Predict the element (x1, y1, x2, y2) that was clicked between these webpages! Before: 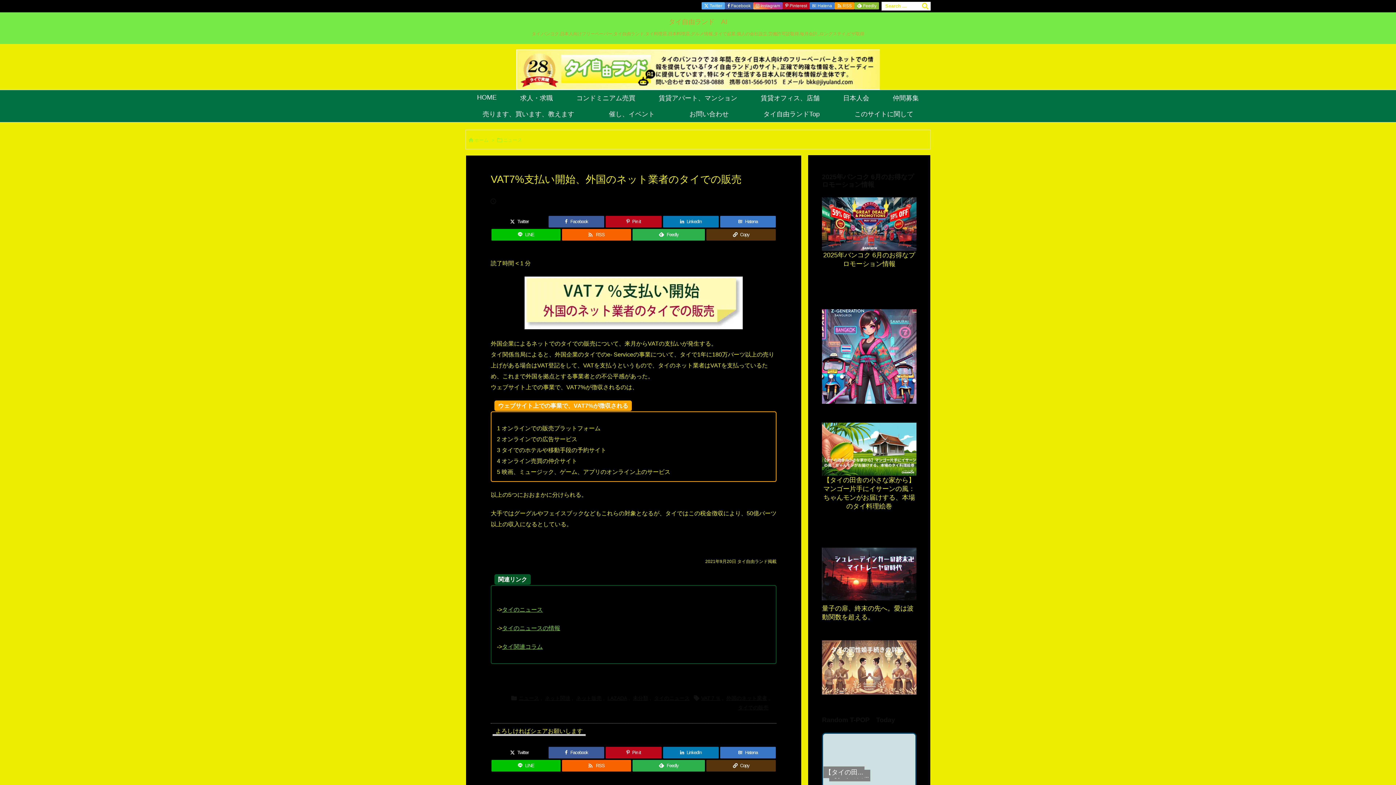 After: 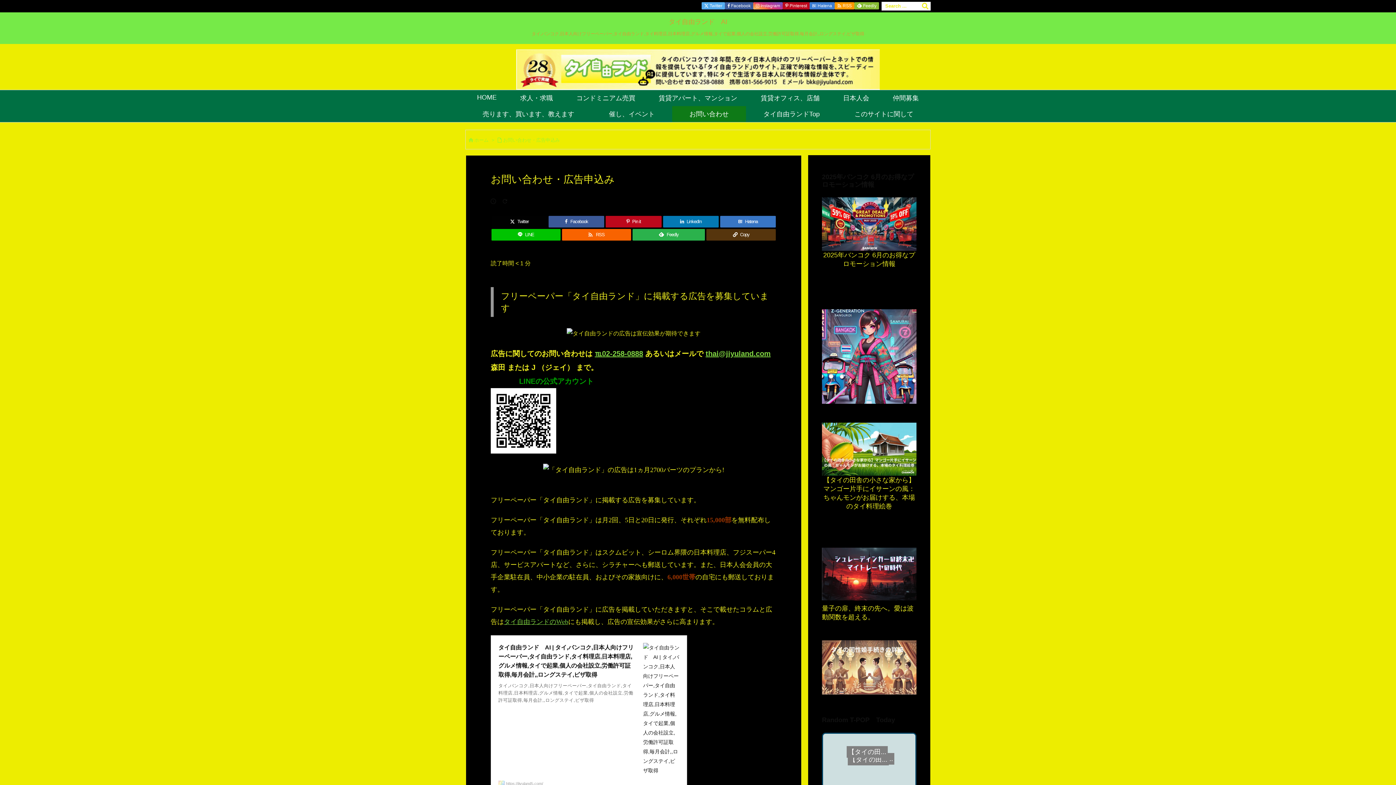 Action: bbox: (672, 106, 746, 122) label: お問い合わせ